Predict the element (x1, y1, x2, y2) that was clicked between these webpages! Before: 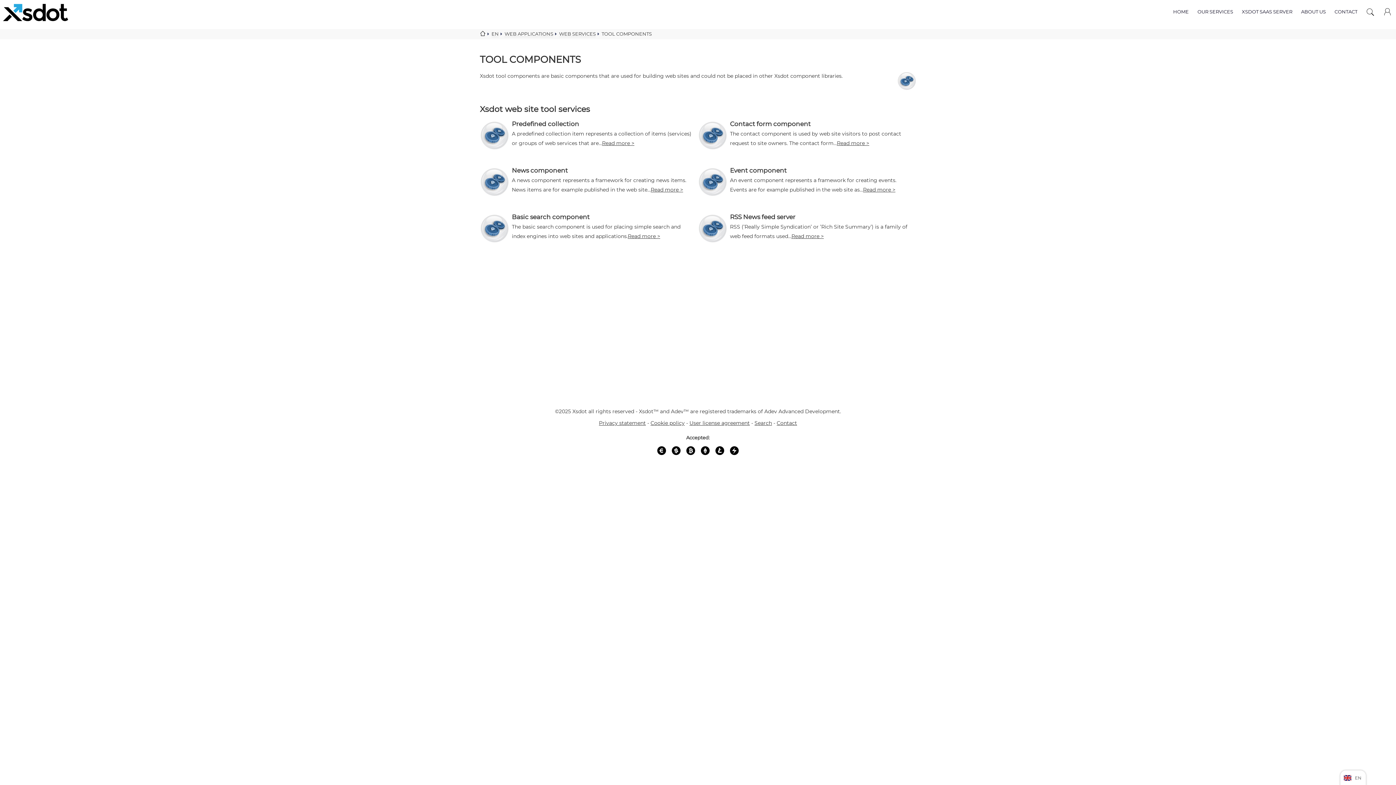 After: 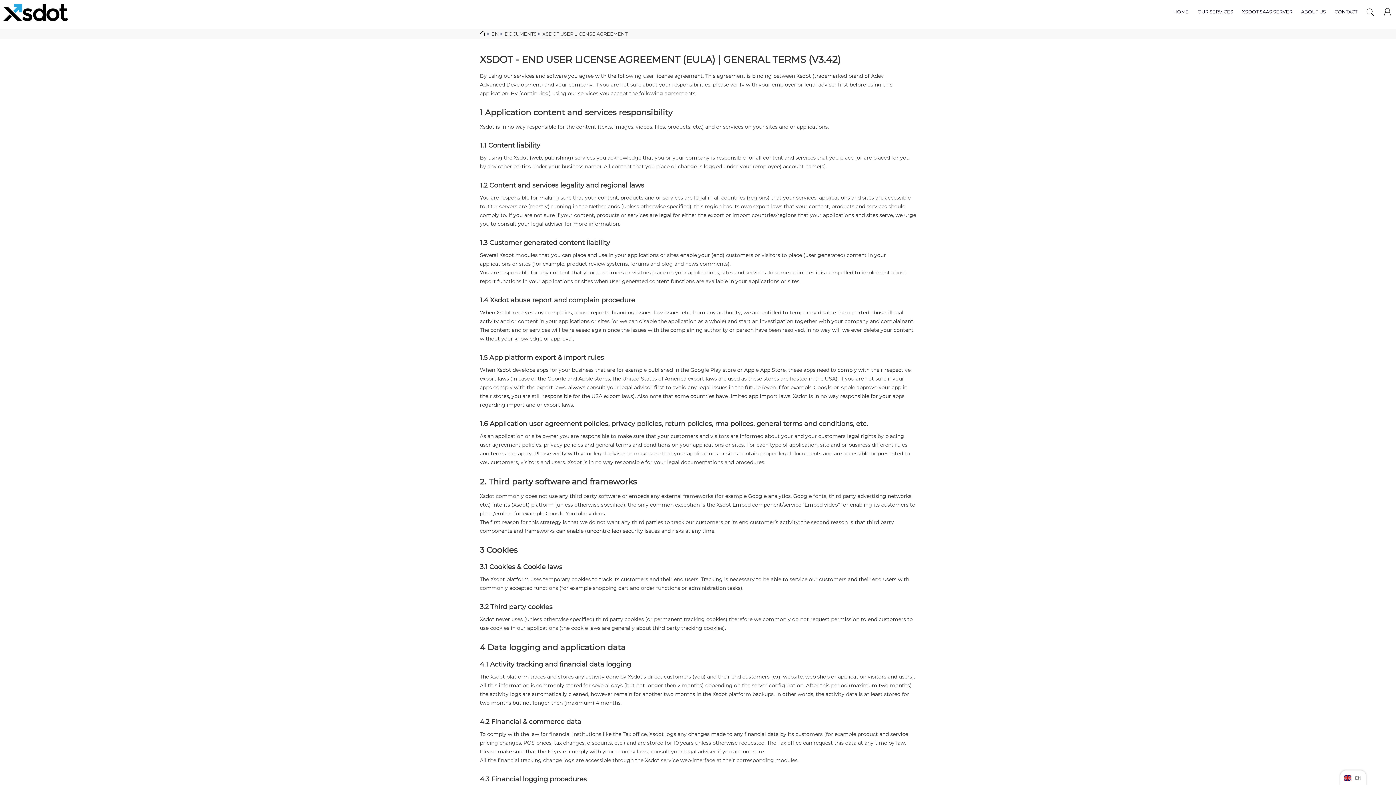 Action: label: User license agreement bbox: (689, 420, 750, 426)